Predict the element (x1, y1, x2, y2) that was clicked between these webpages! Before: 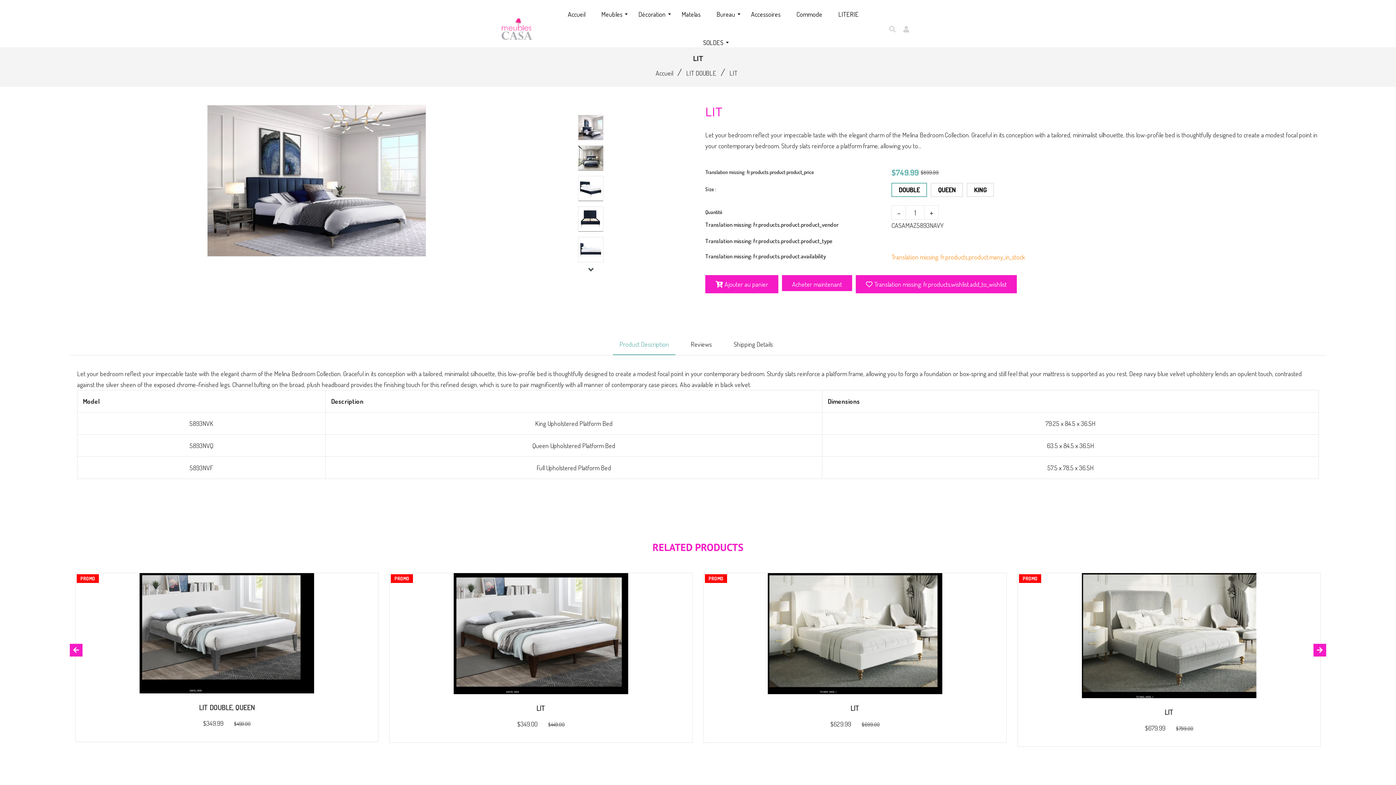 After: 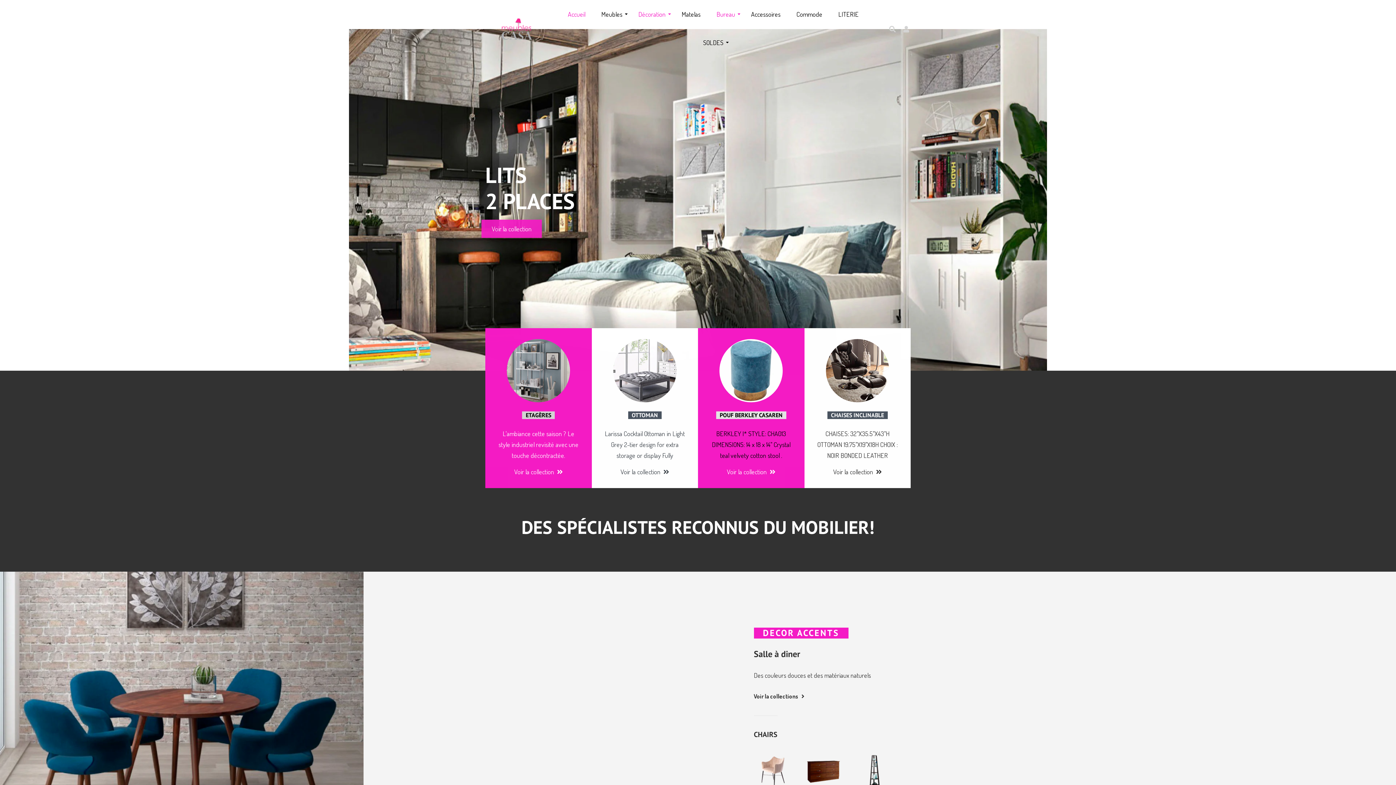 Action: label: Accueil bbox: (655, 69, 674, 77)